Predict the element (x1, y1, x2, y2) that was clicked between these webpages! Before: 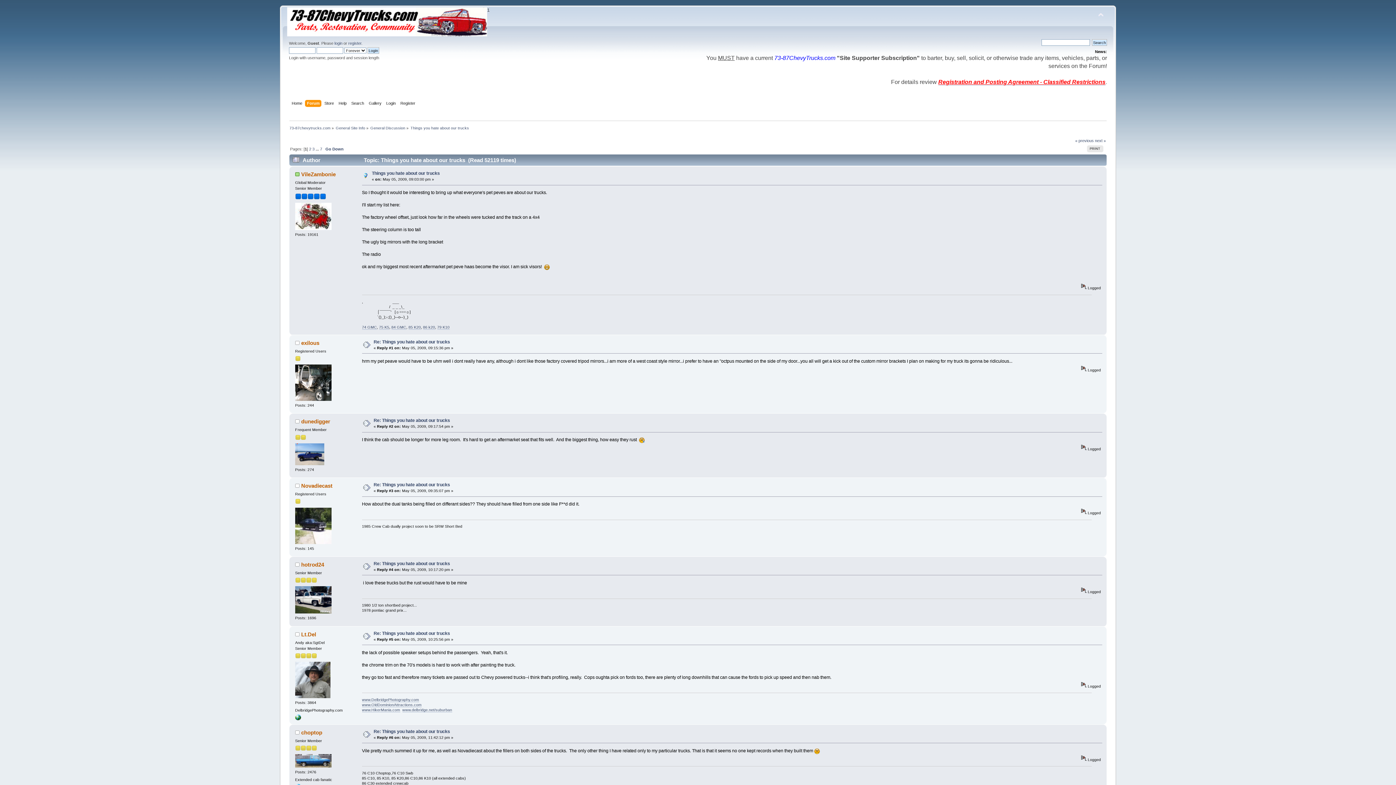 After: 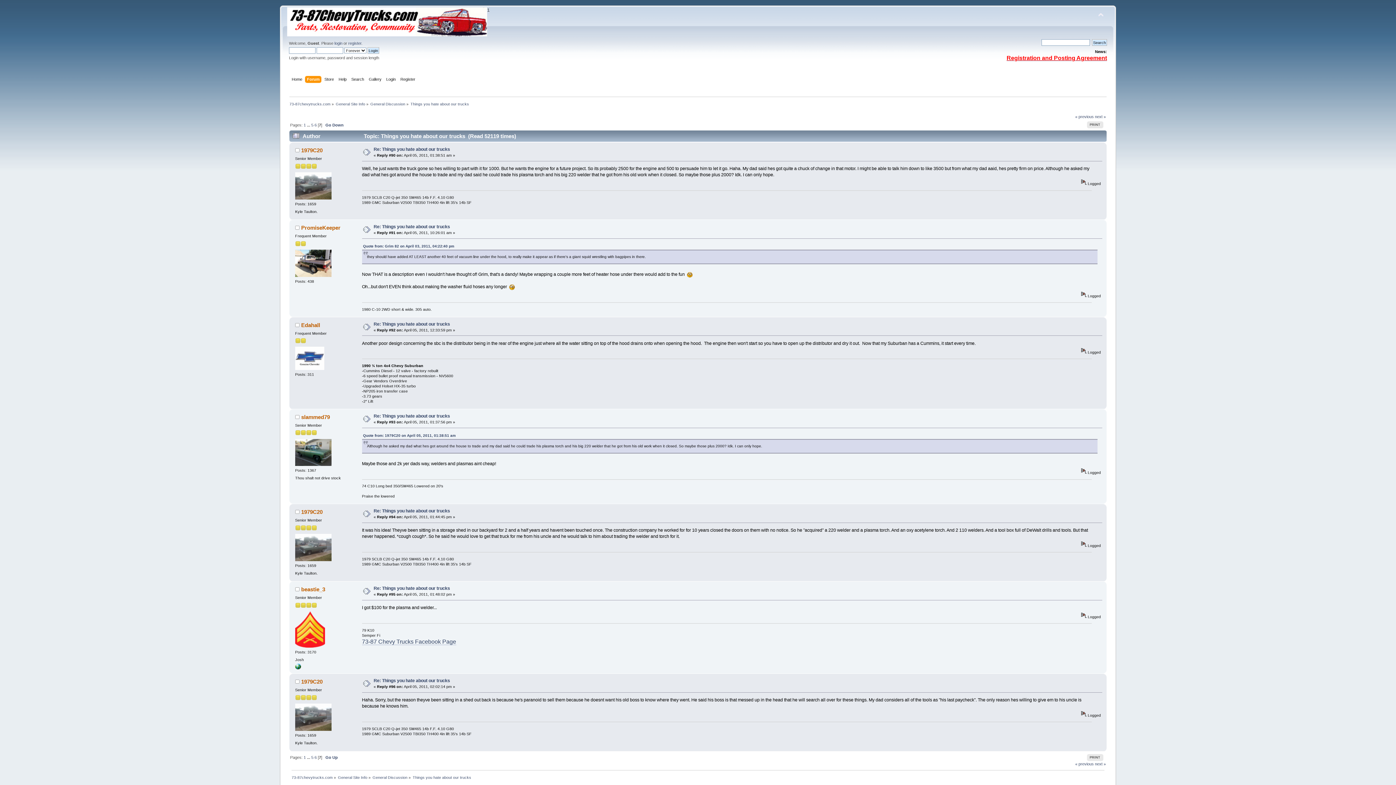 Action: label: 7 bbox: (320, 146, 322, 151)